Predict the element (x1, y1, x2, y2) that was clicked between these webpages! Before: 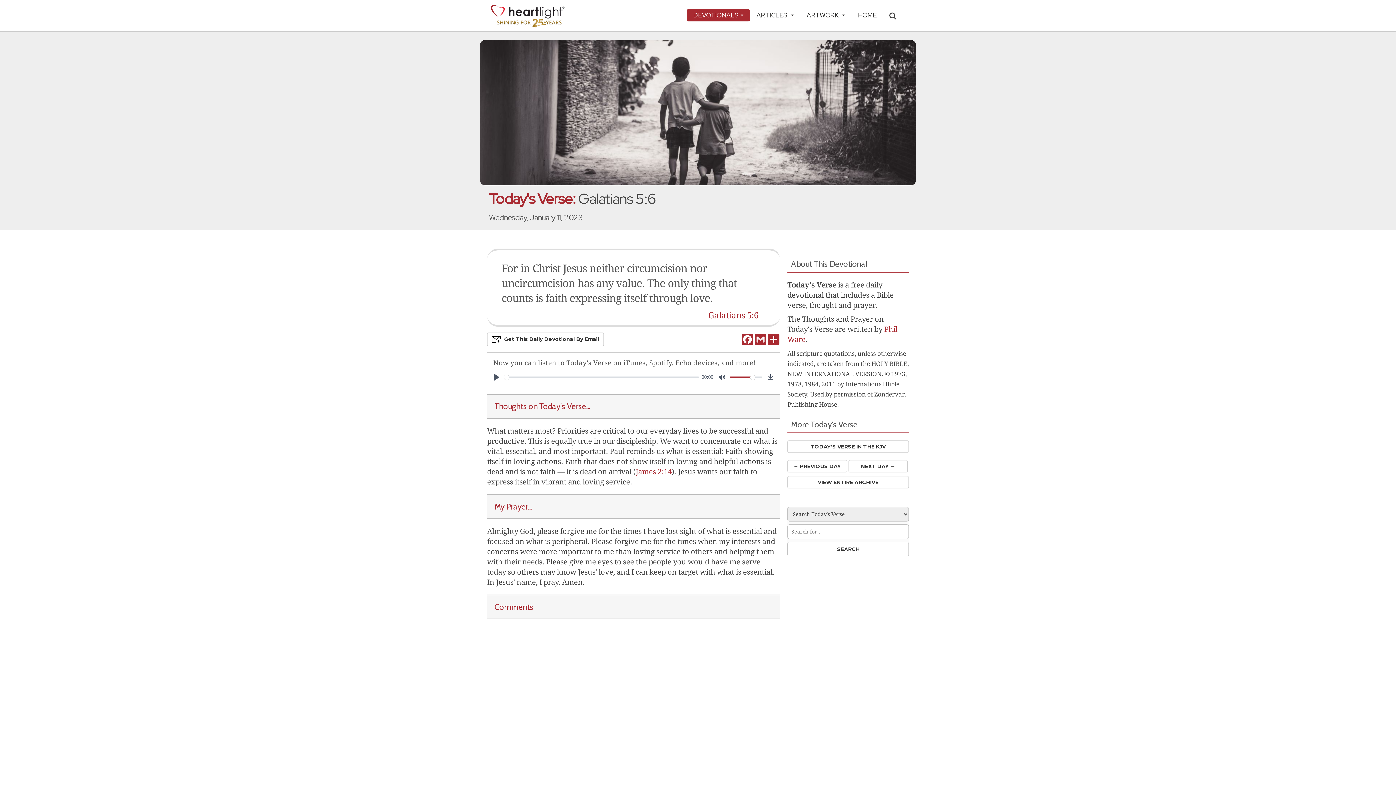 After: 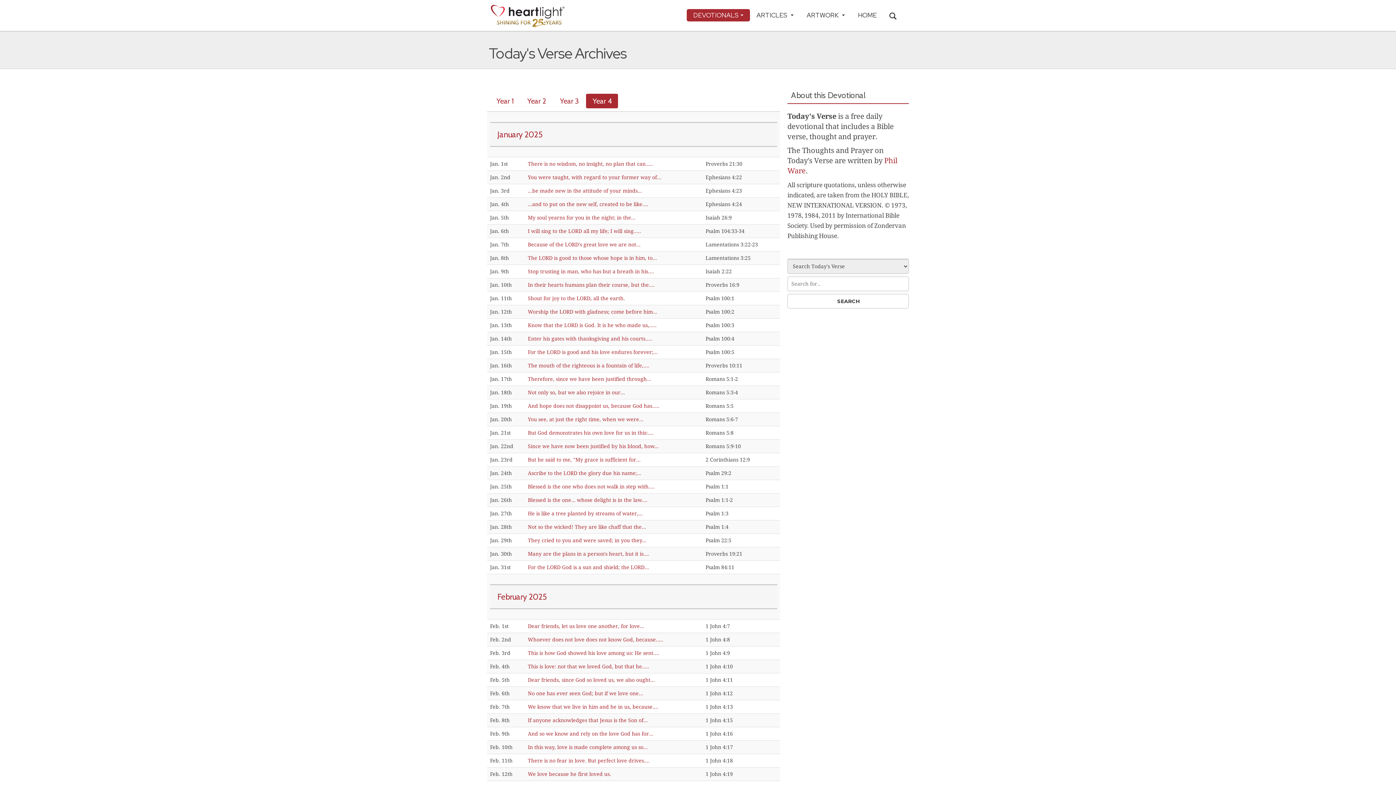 Action: bbox: (787, 476, 909, 488) label: VIEW ENTIRE ARCHIVE